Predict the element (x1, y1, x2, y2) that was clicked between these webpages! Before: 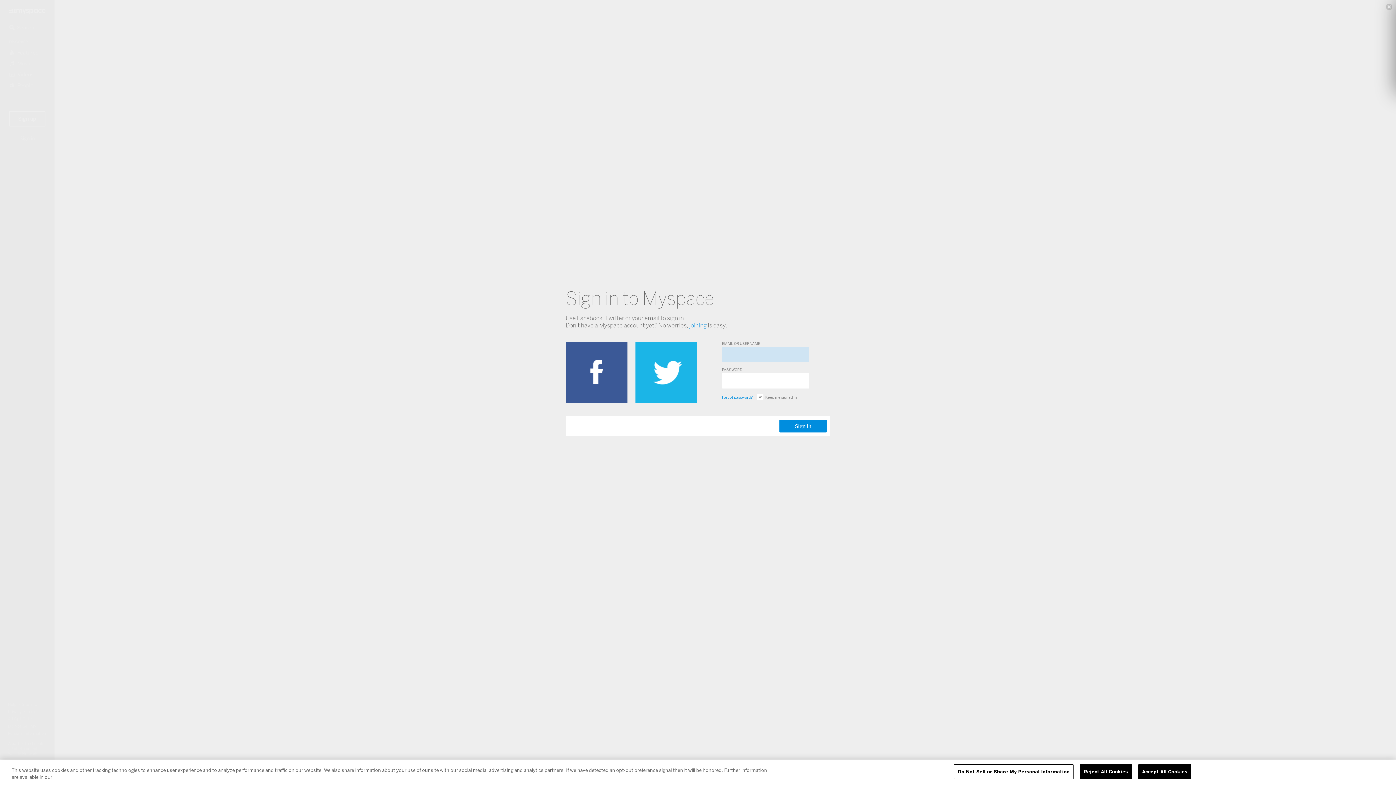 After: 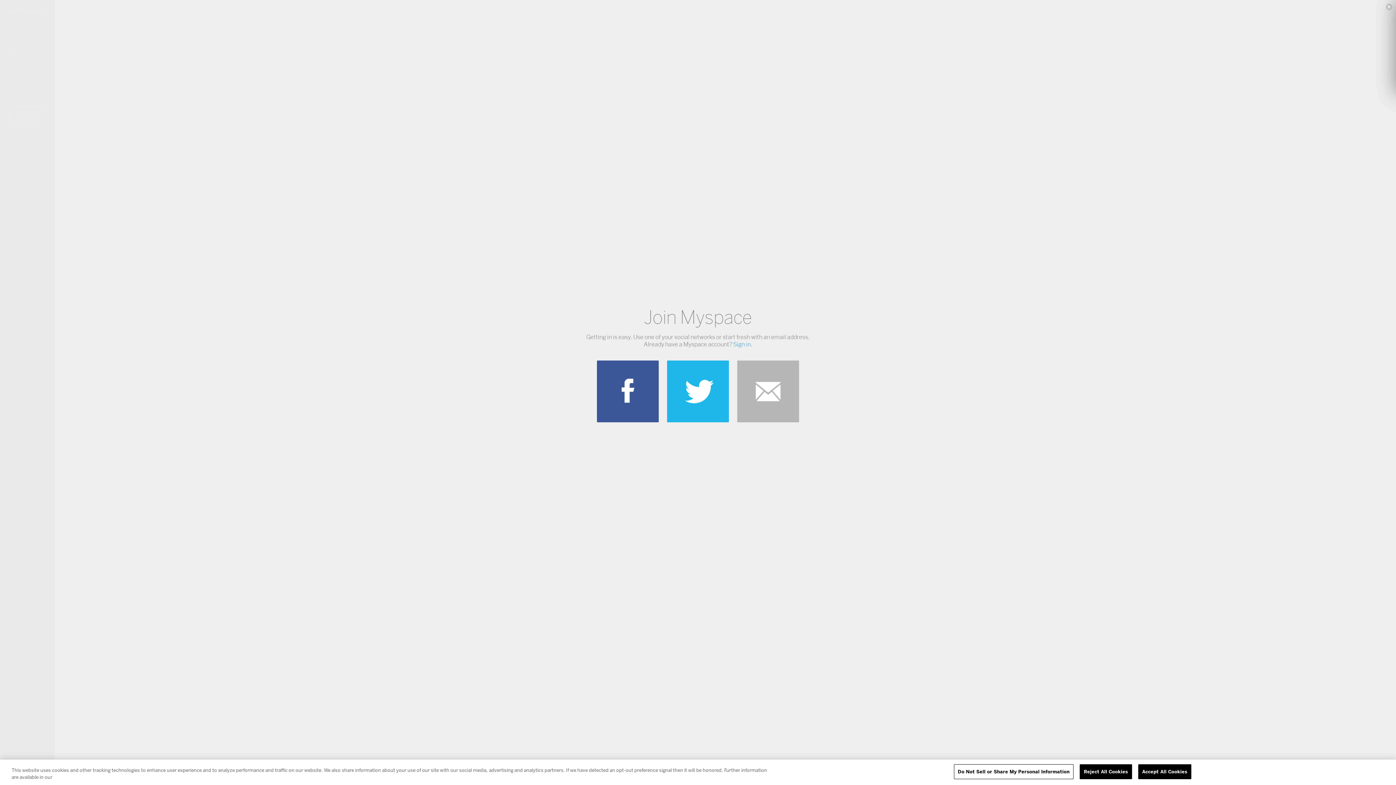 Action: label: joining bbox: (689, 321, 706, 329)